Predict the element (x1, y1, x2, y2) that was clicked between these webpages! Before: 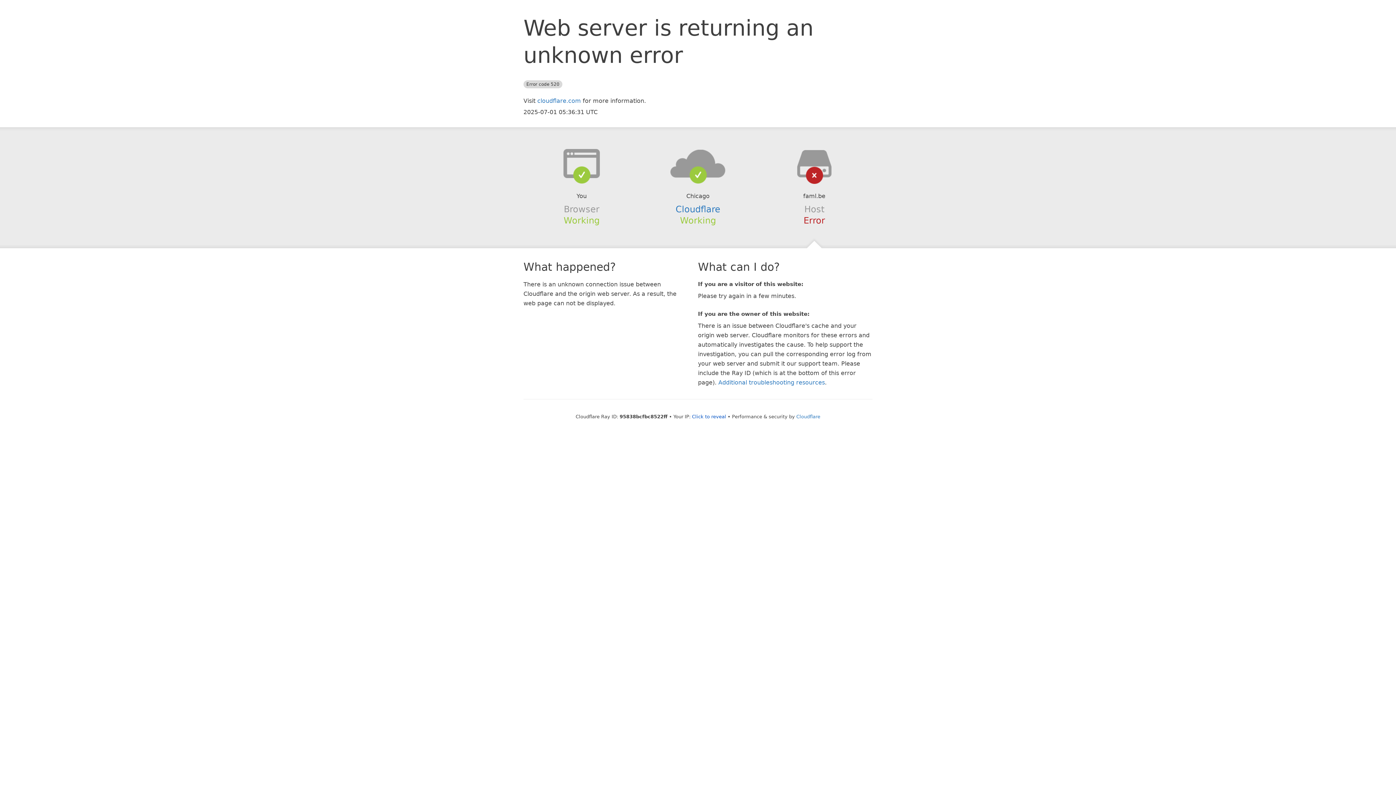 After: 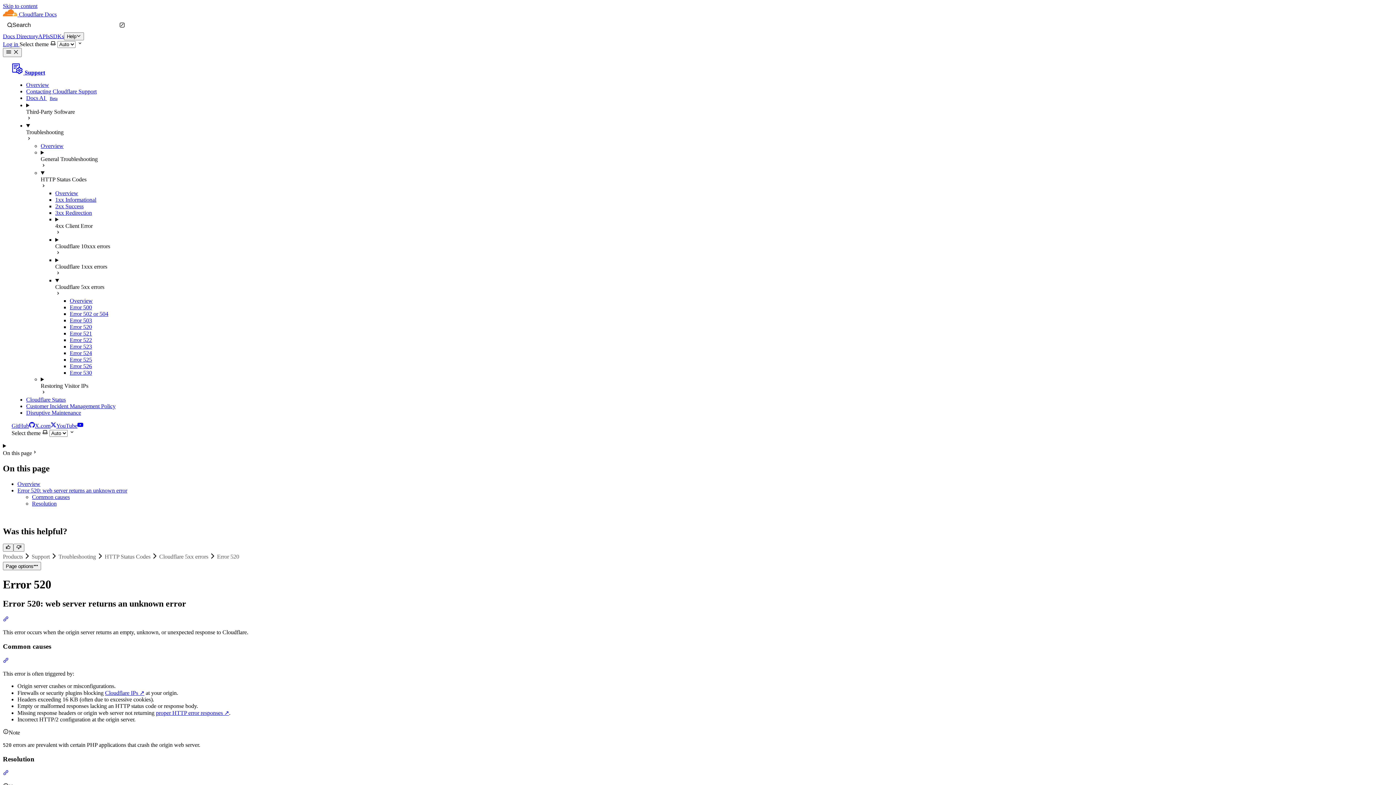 Action: bbox: (718, 379, 825, 386) label: Additional troubleshooting resources